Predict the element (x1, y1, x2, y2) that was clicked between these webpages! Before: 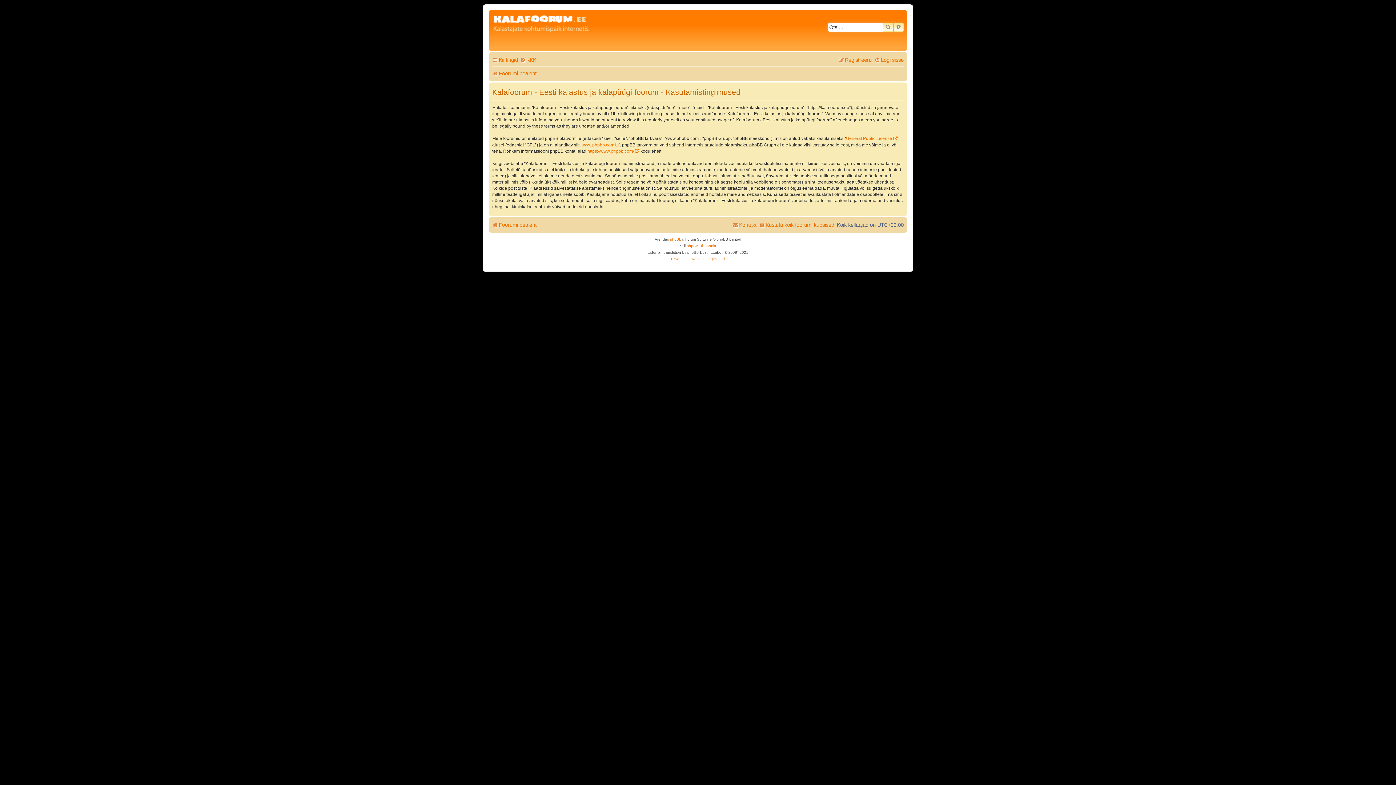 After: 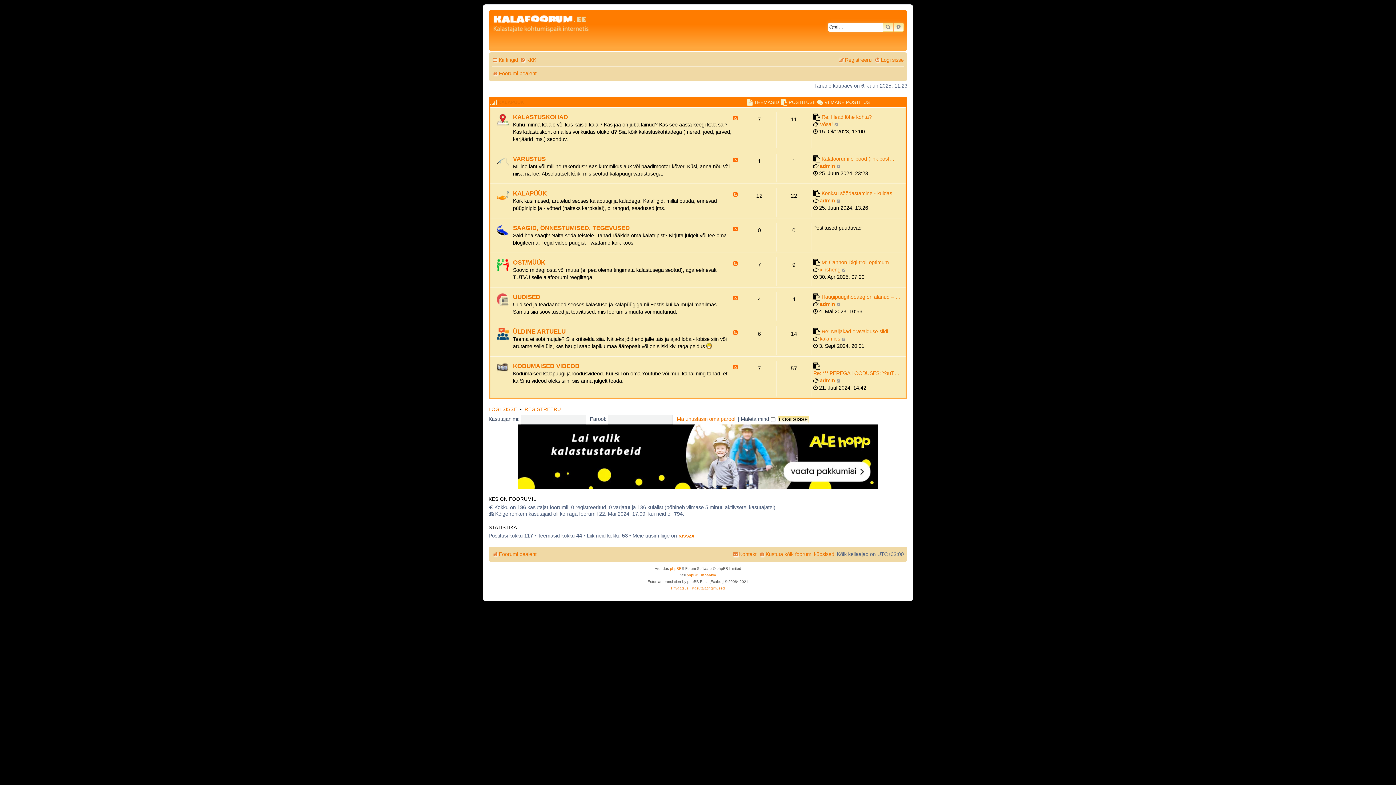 Action: bbox: (490, 12, 599, 49)